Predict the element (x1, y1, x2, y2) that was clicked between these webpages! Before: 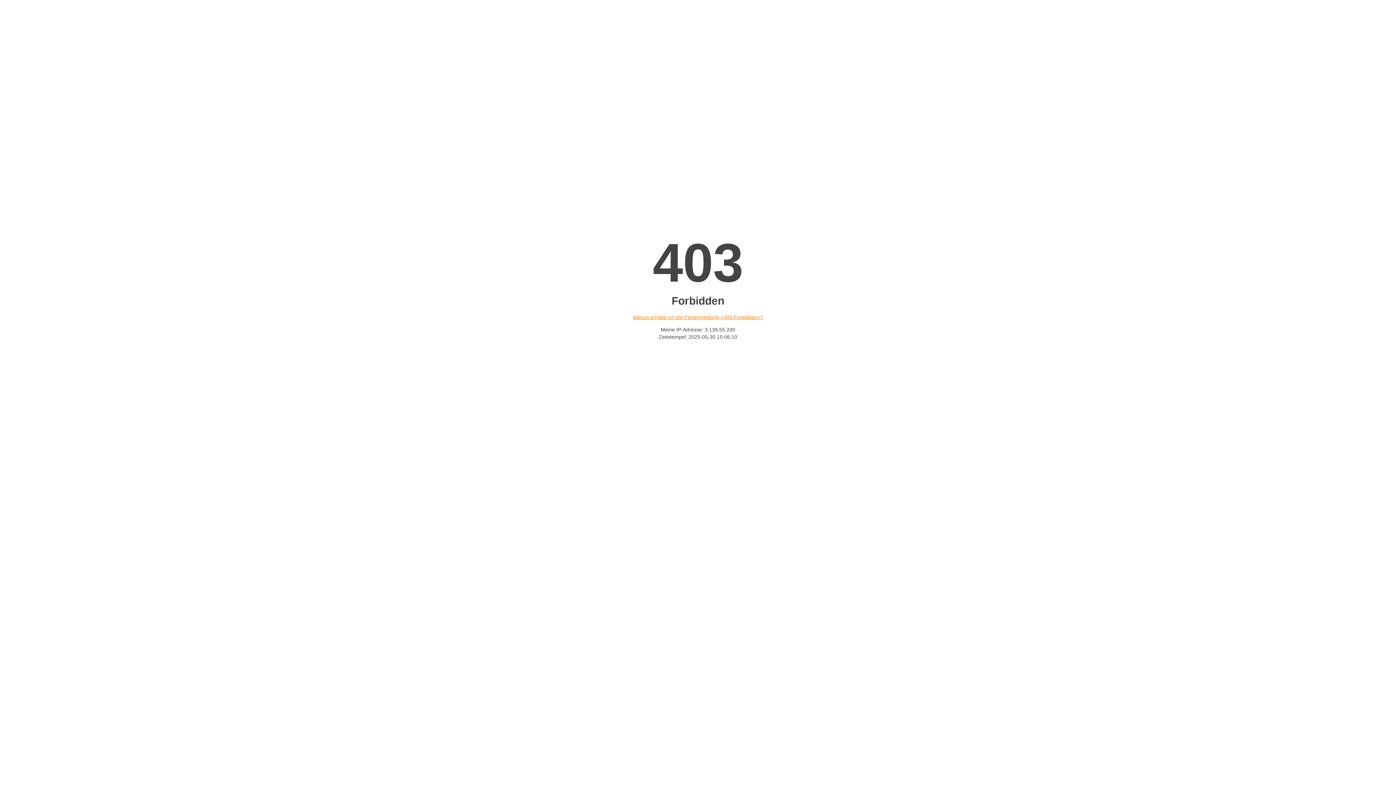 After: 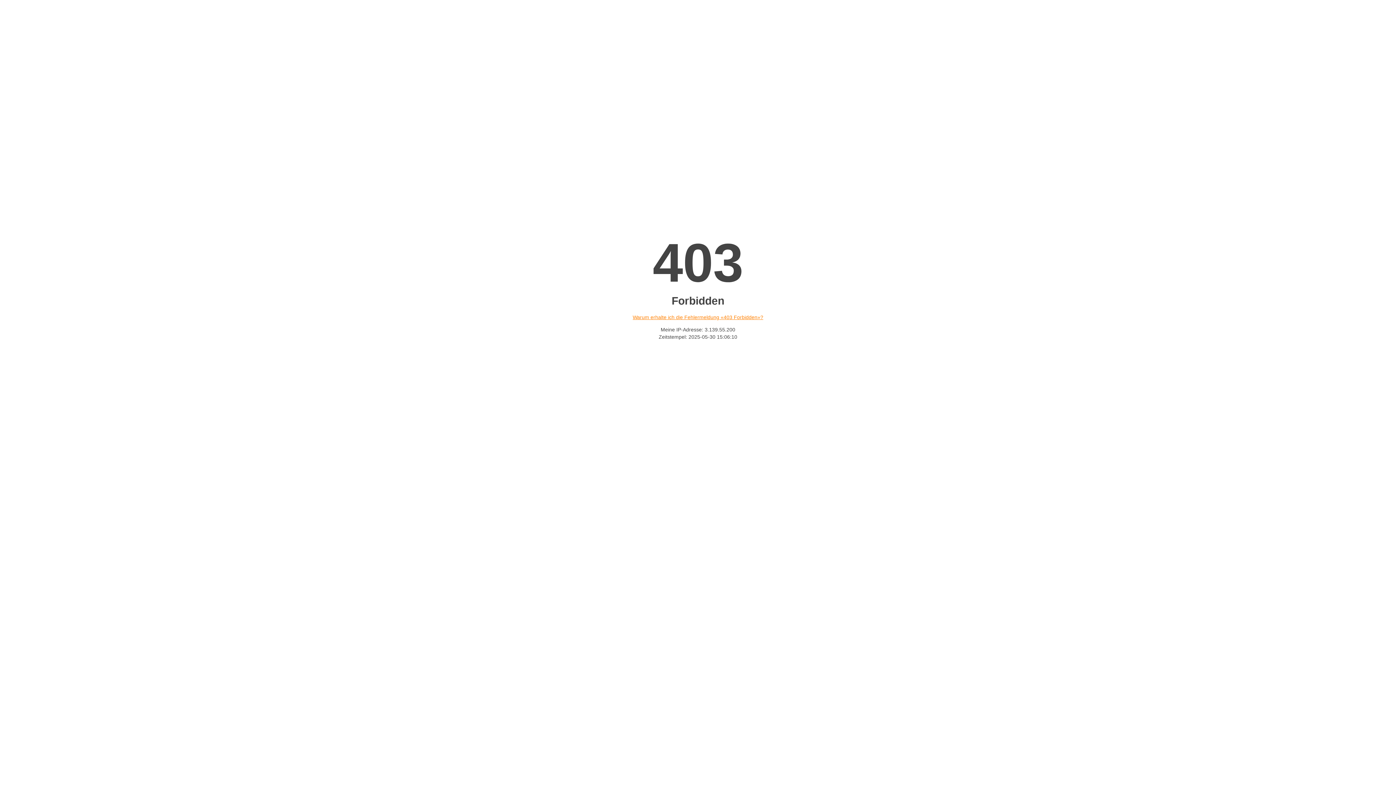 Action: label: Warum erhalte ich die Fehlermeldung «403 Forbidden»? bbox: (632, 314, 763, 320)